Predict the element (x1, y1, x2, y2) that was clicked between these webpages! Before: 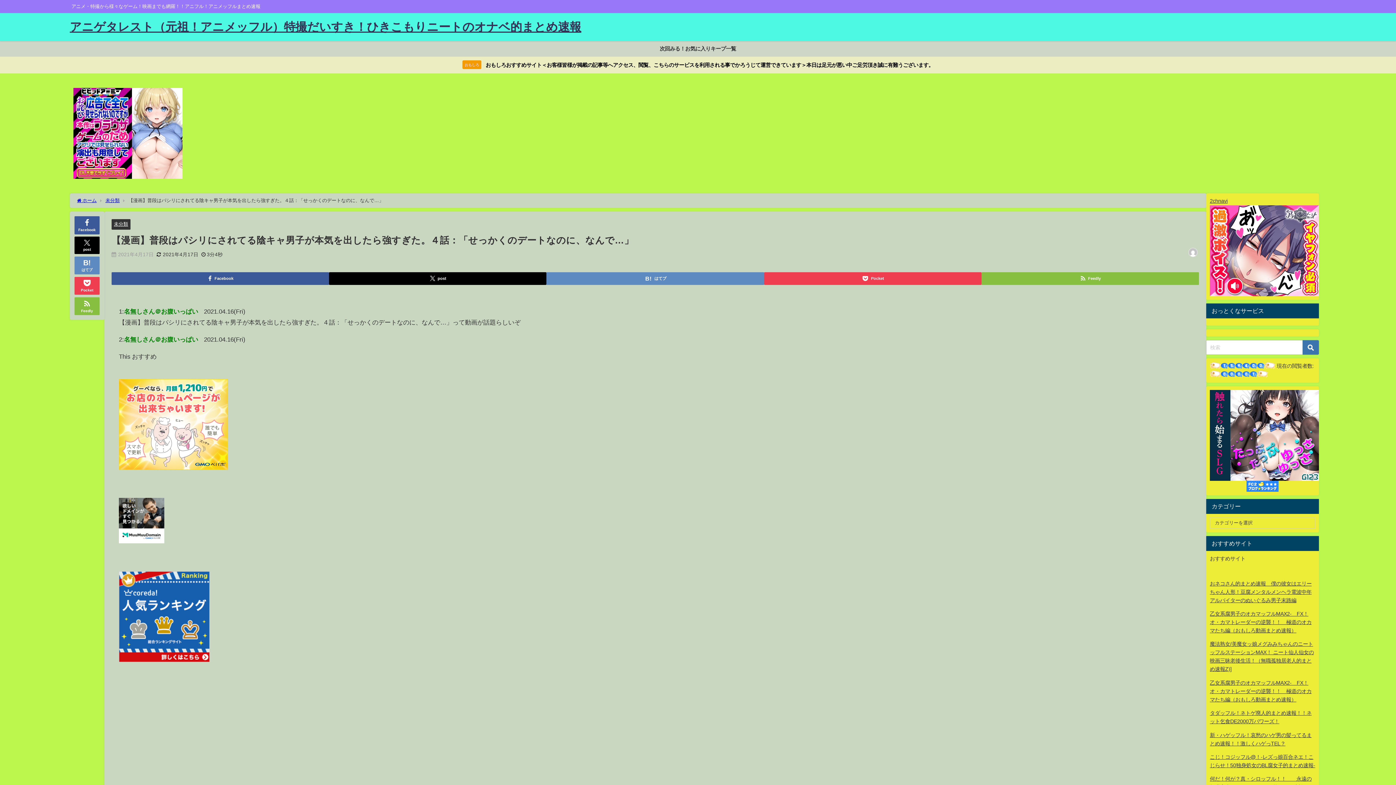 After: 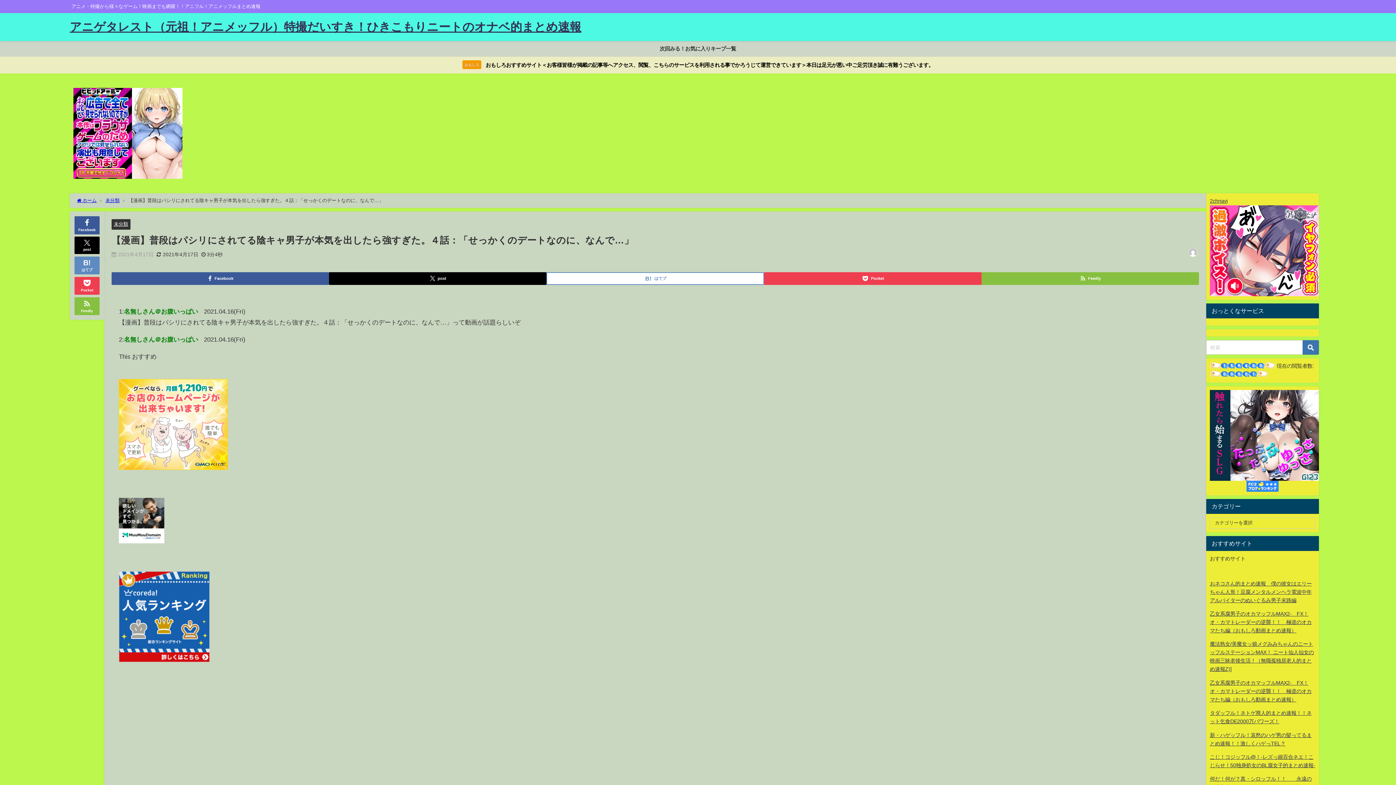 Action: label: はてブ bbox: (546, 272, 764, 284)